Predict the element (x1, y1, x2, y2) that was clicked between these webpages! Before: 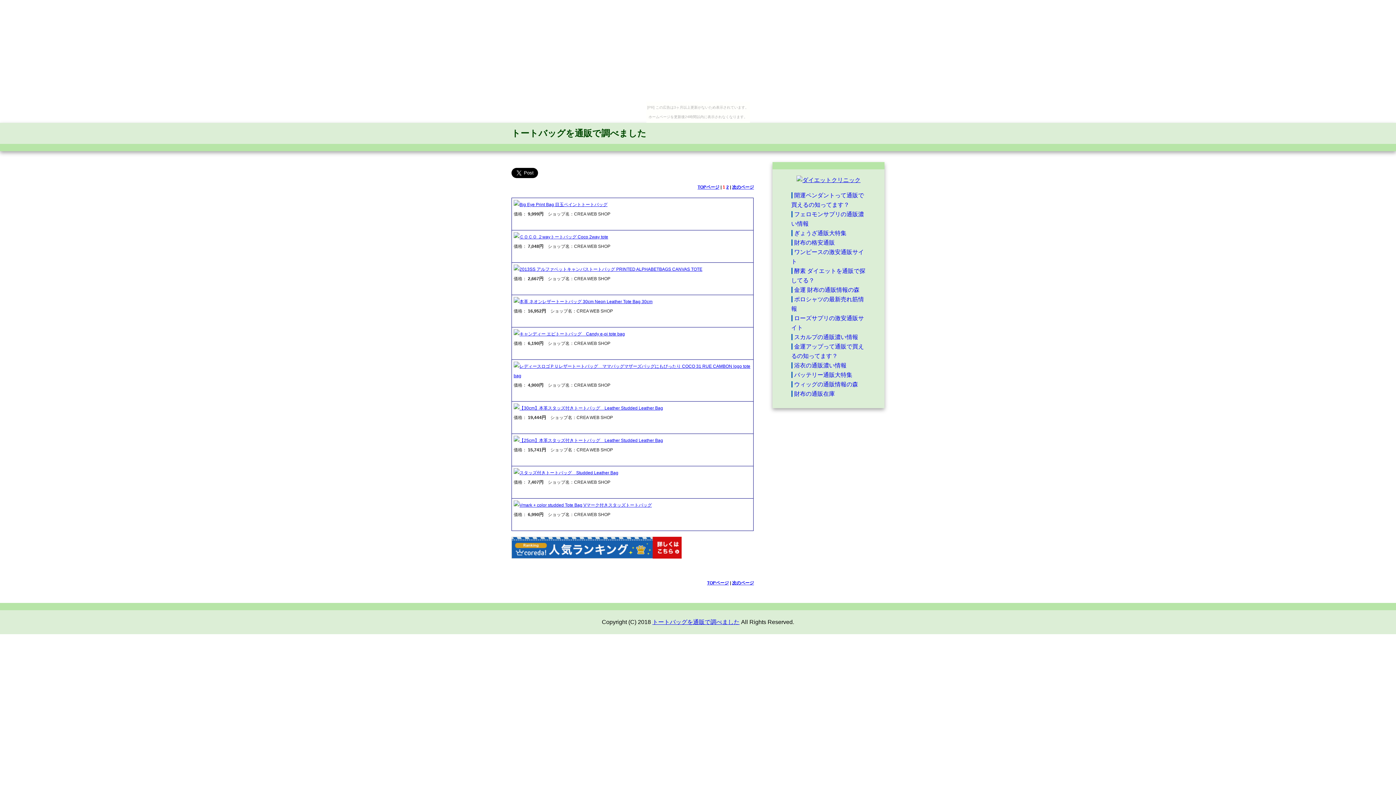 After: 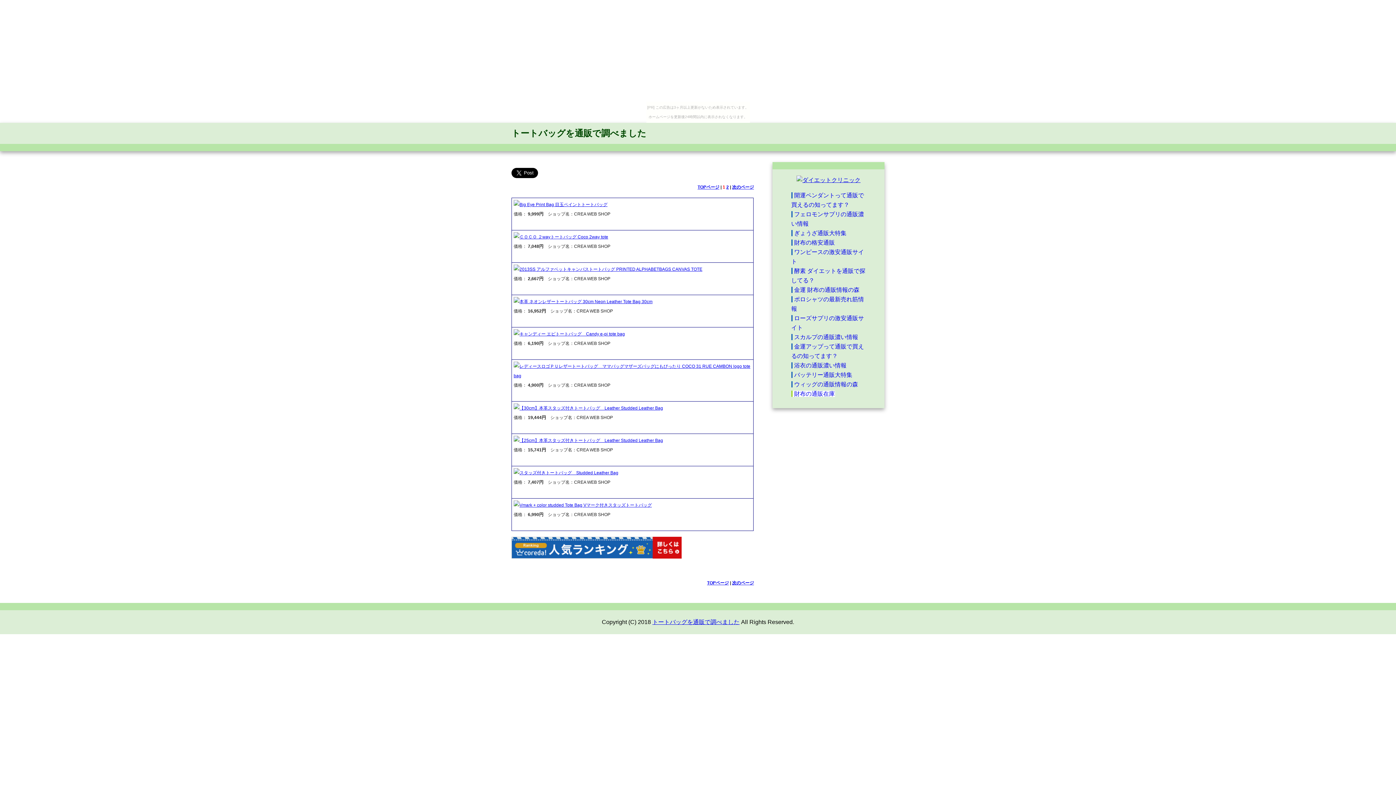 Action: bbox: (791, 390, 835, 397) label: 財布の通販在庫